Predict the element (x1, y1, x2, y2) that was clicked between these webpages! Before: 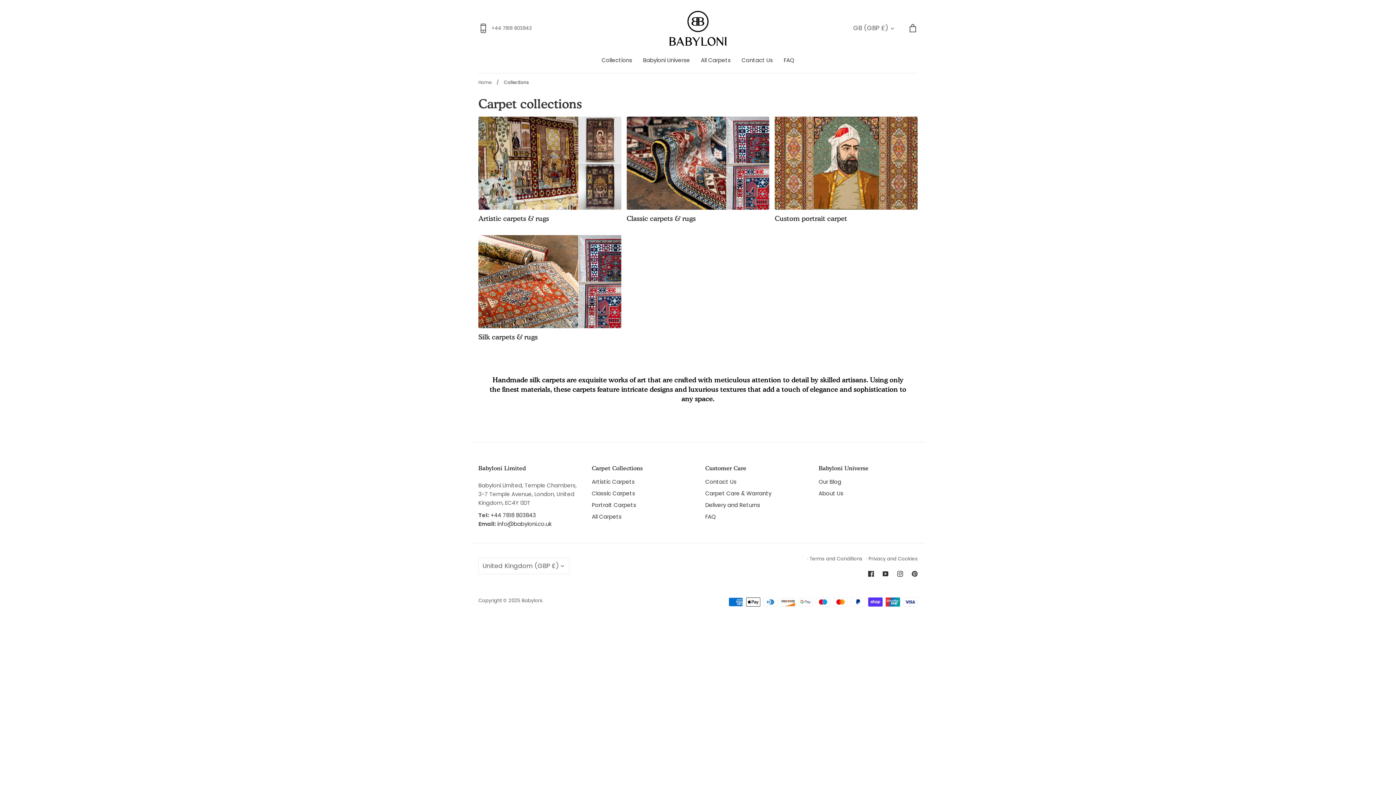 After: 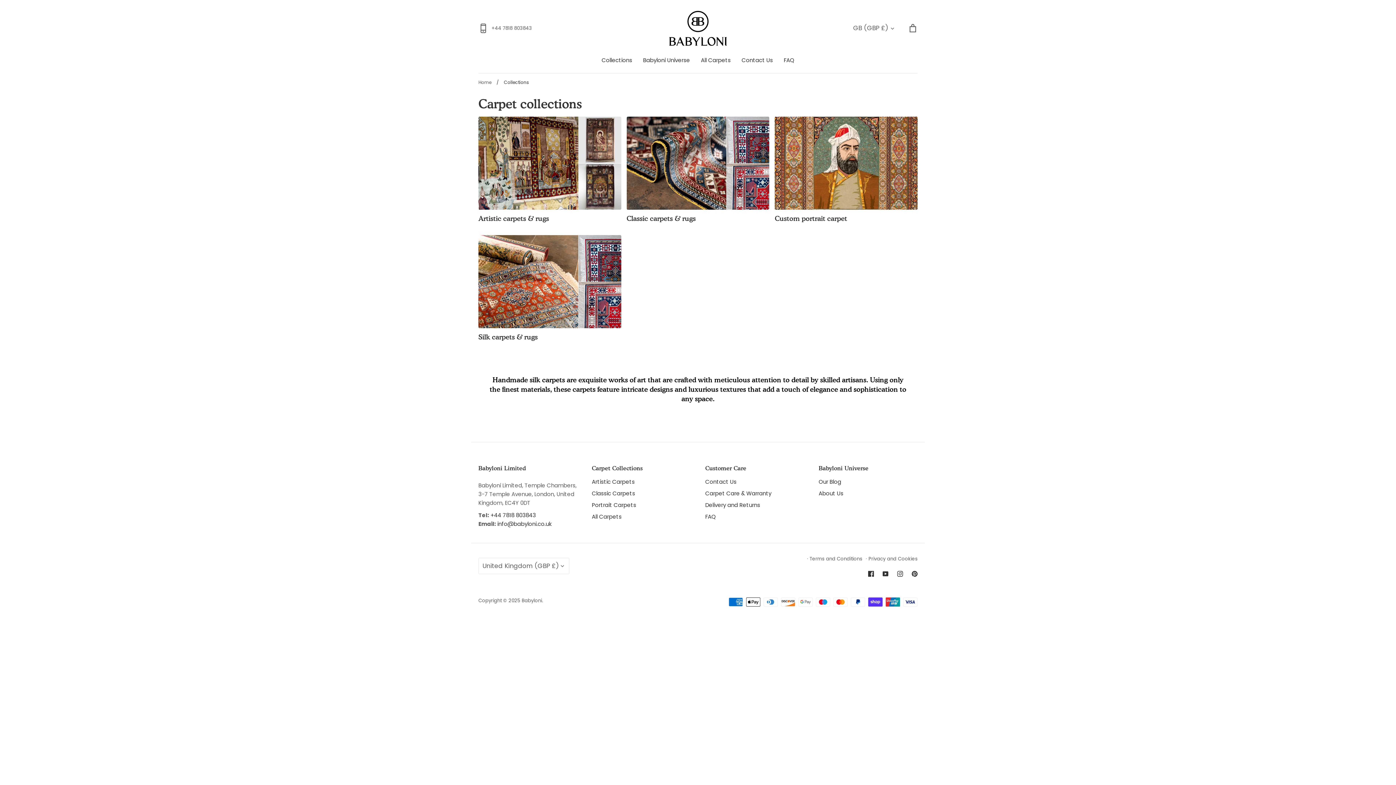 Action: bbox: (493, 79, 529, 85) label: / Collections